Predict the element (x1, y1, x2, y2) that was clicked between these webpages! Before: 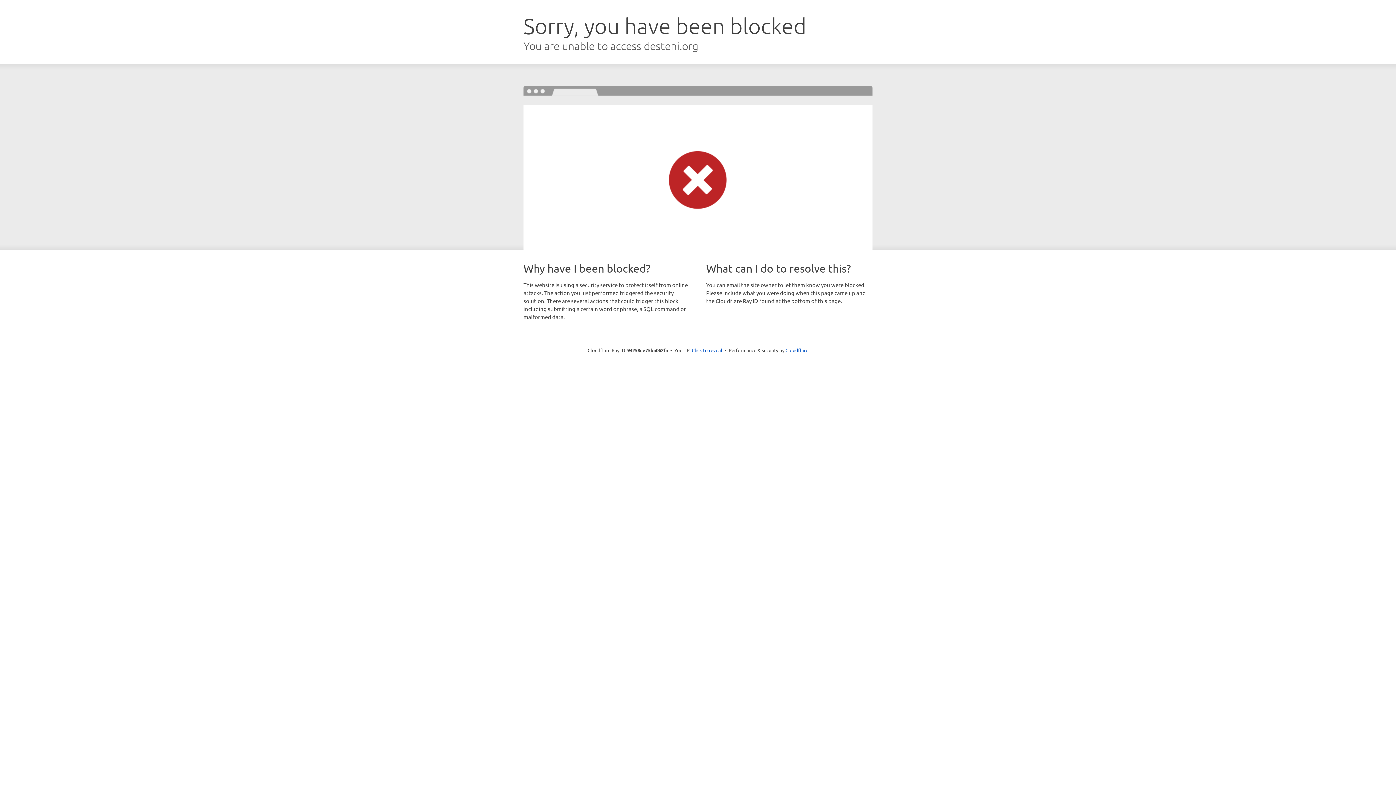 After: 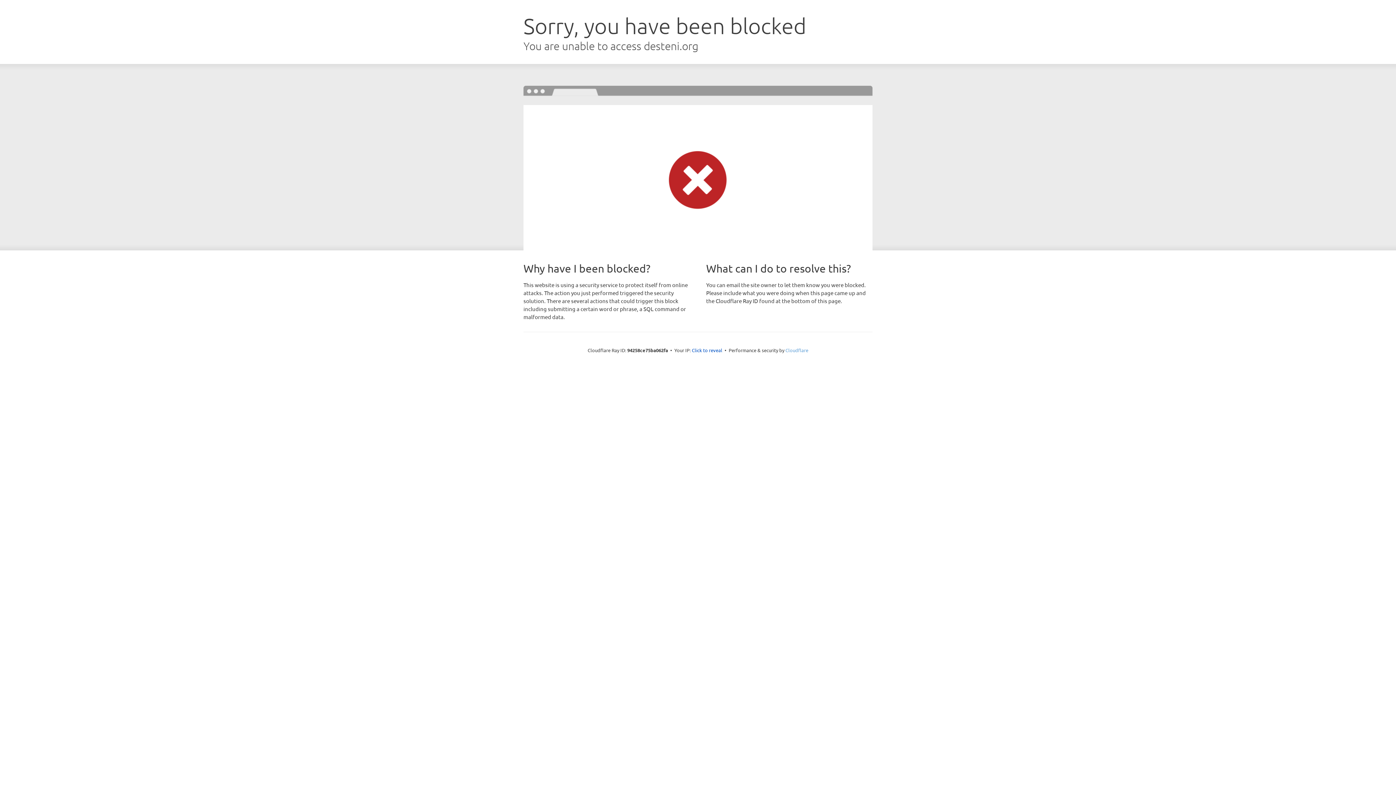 Action: bbox: (785, 347, 808, 353) label: Cloudflare